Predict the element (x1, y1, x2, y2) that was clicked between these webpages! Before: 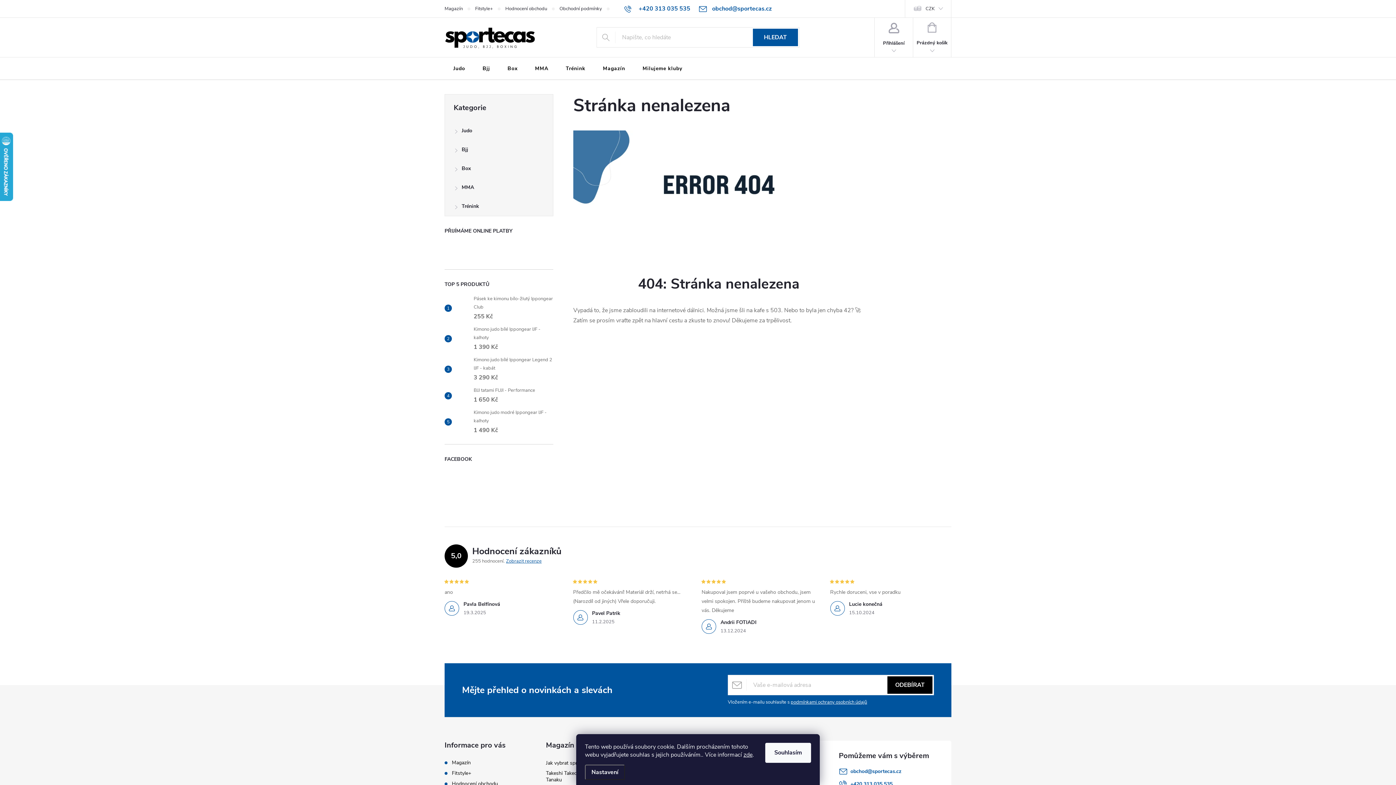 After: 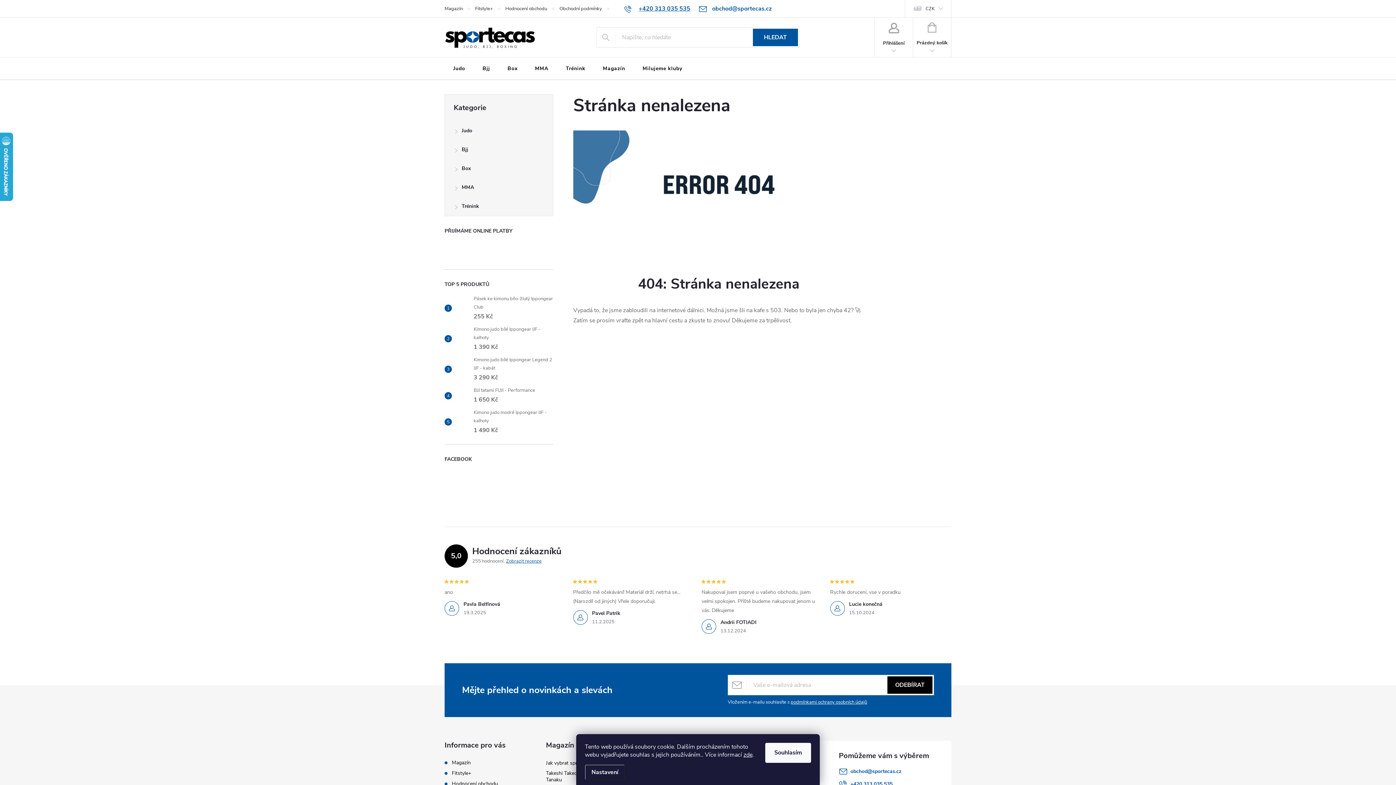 Action: bbox: (624, 4, 690, 12) label: Zavolat na +420313035535